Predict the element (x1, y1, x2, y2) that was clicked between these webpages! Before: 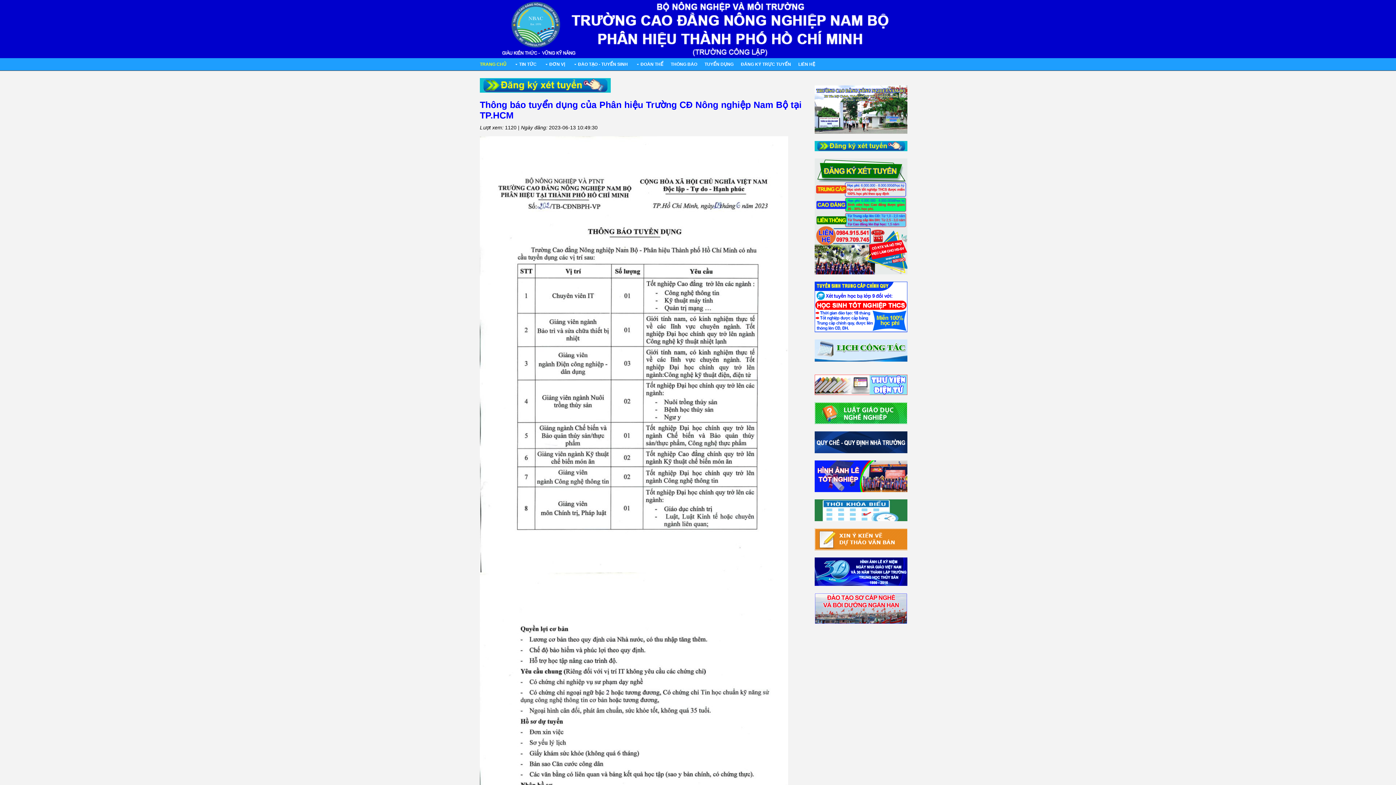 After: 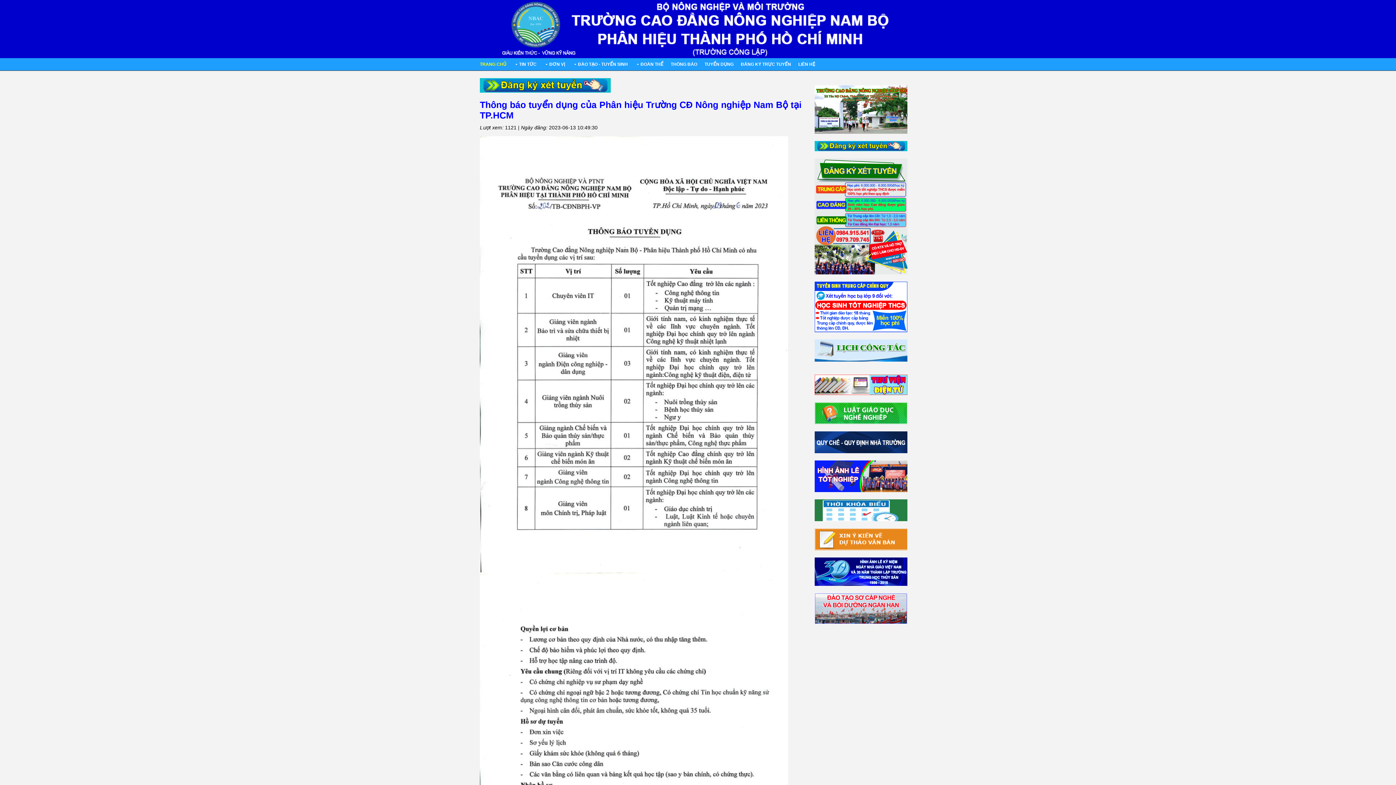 Action: bbox: (572, 58, 628, 70) label: ĐÀO TẠO - TUYỂN SINH